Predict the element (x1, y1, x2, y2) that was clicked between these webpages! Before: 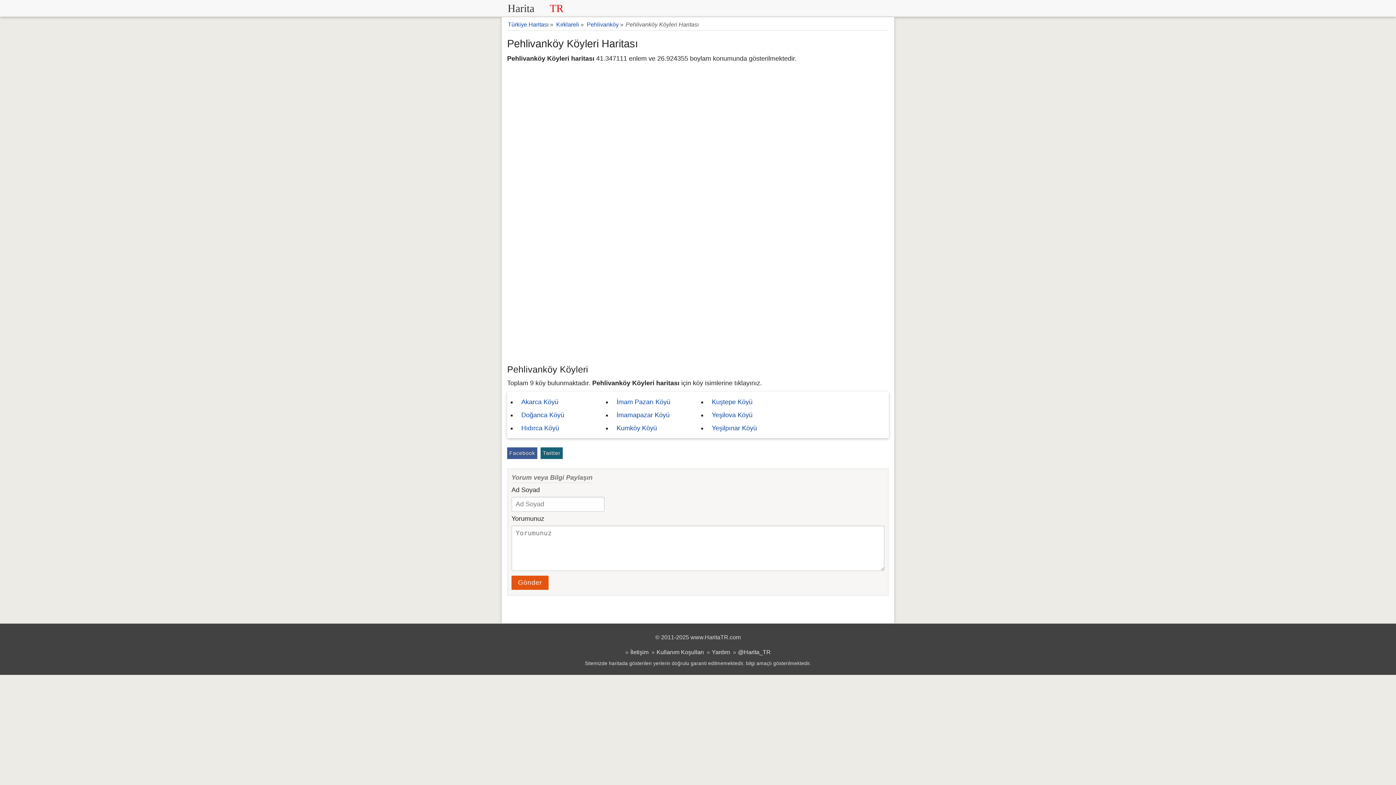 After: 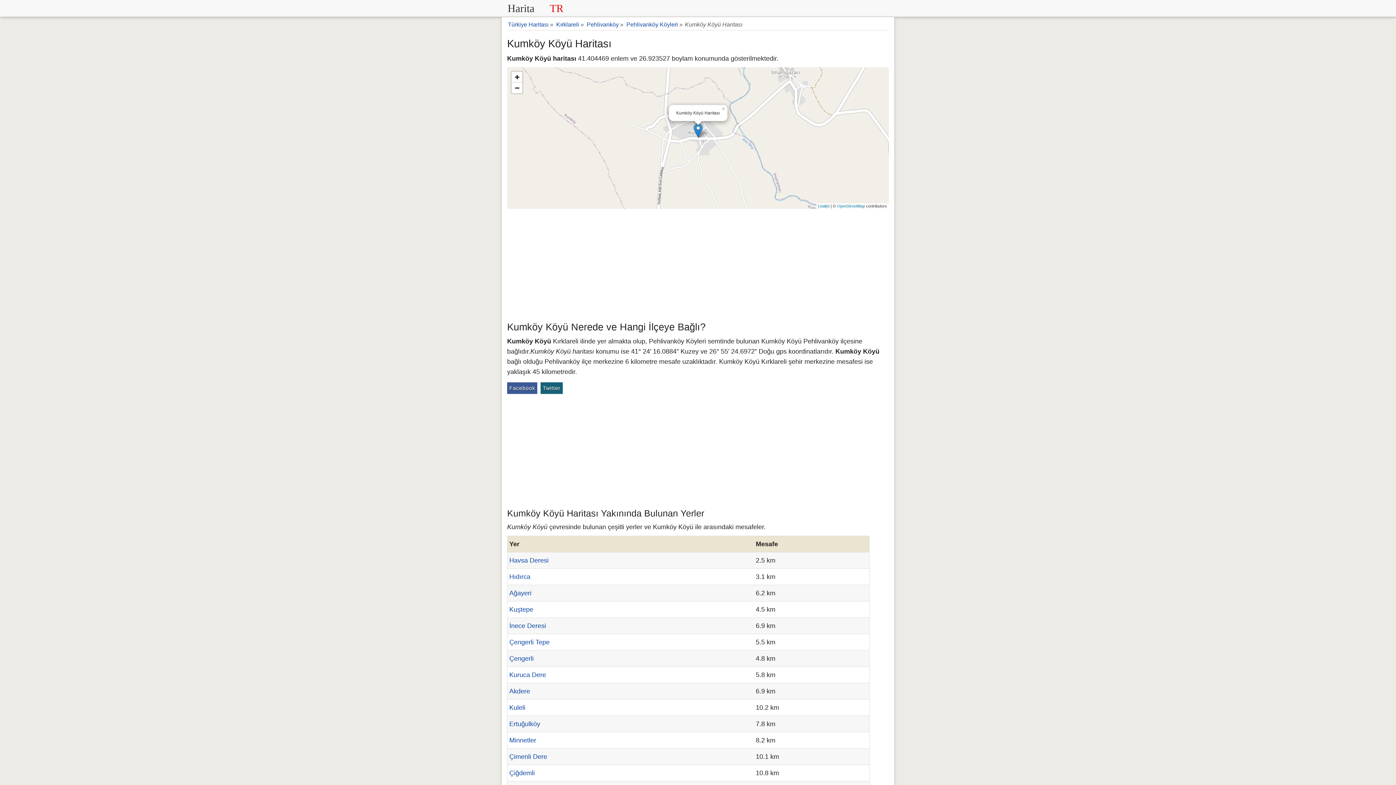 Action: label: Kumköy Köyü bbox: (614, 420, 658, 436)